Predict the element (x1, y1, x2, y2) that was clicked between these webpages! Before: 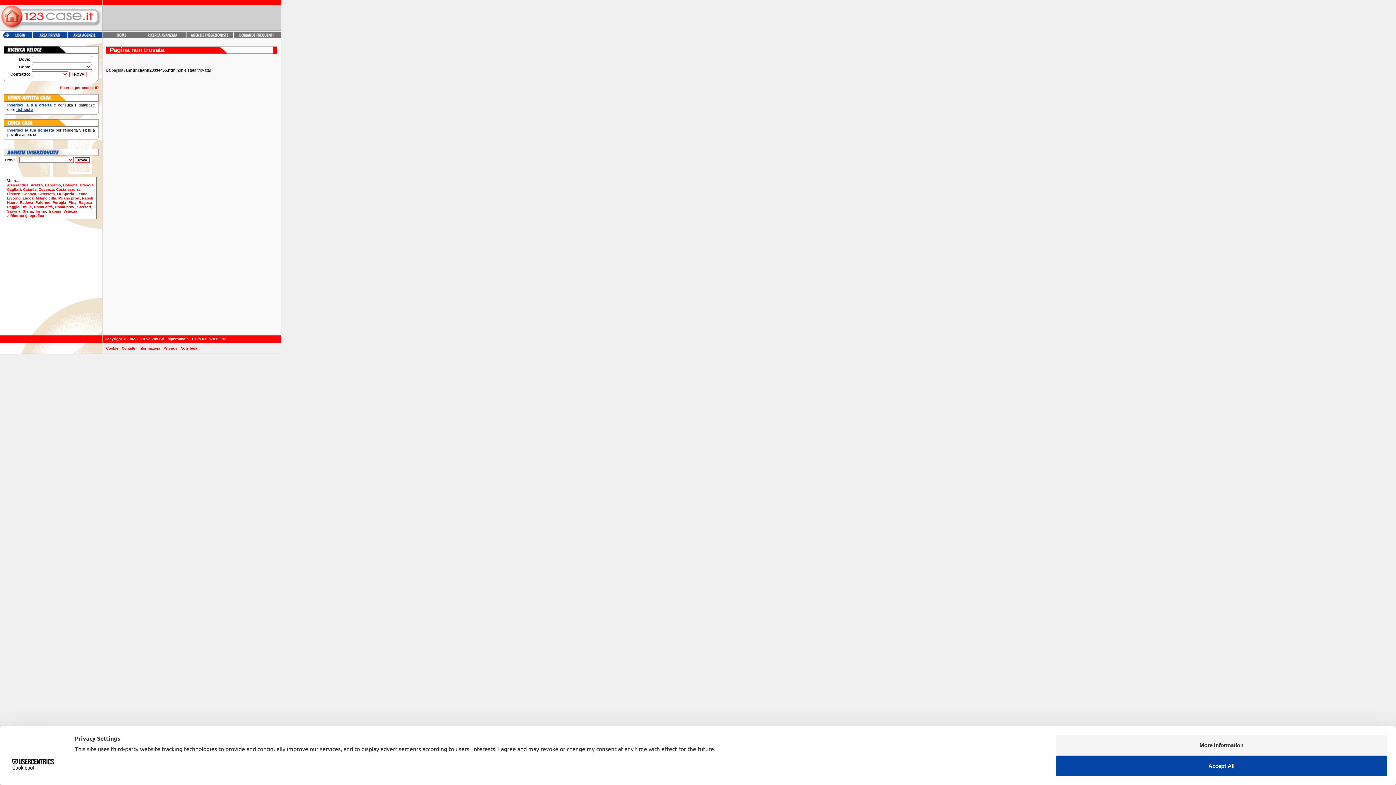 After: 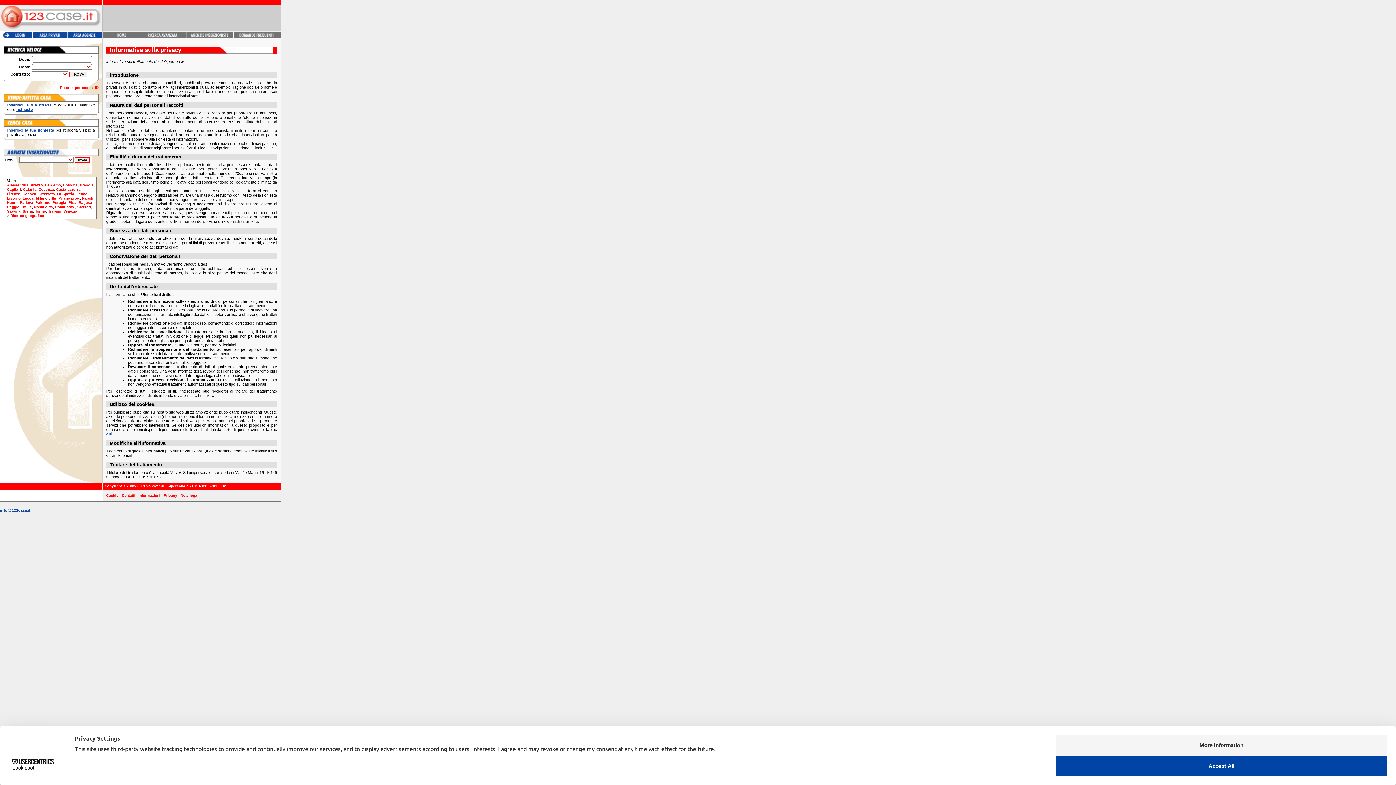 Action: bbox: (163, 346, 177, 350) label: Privacy